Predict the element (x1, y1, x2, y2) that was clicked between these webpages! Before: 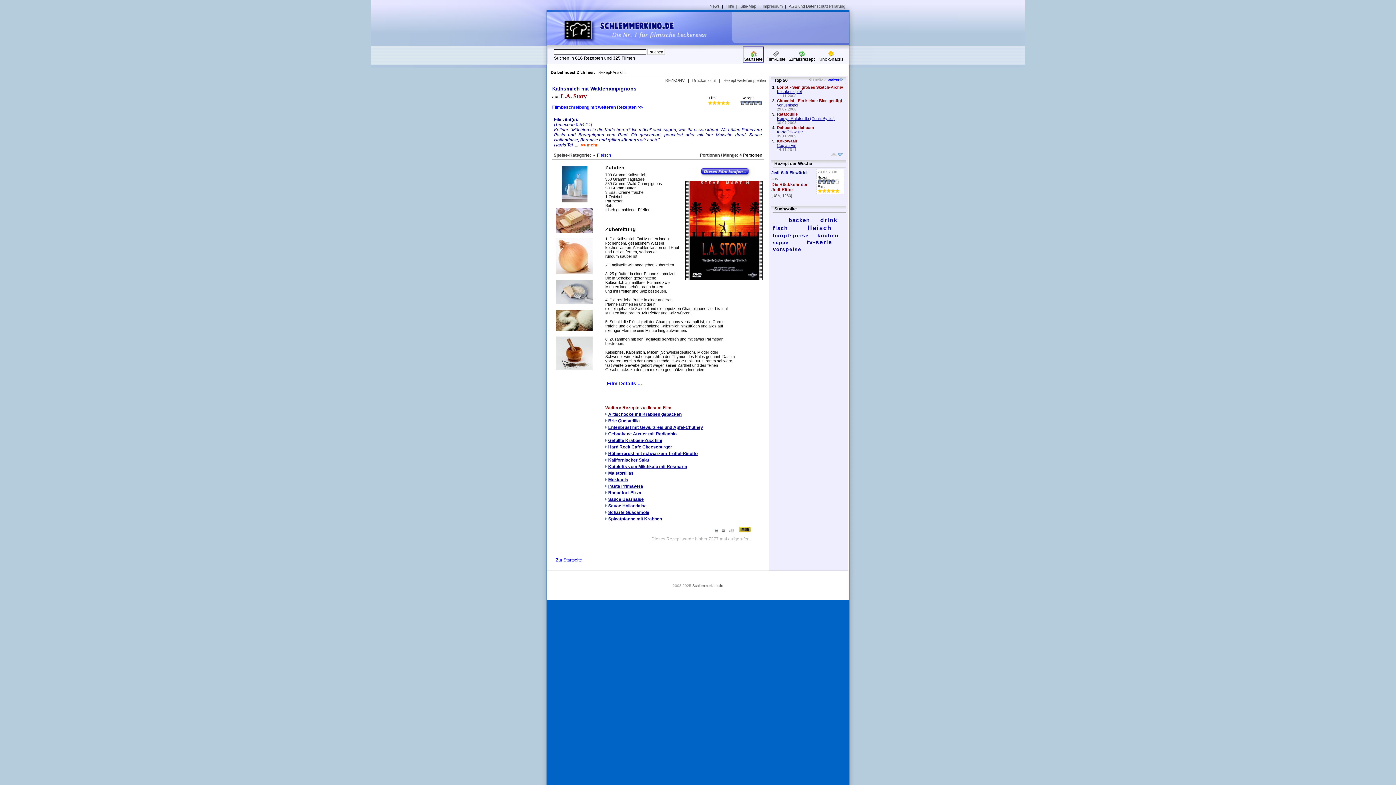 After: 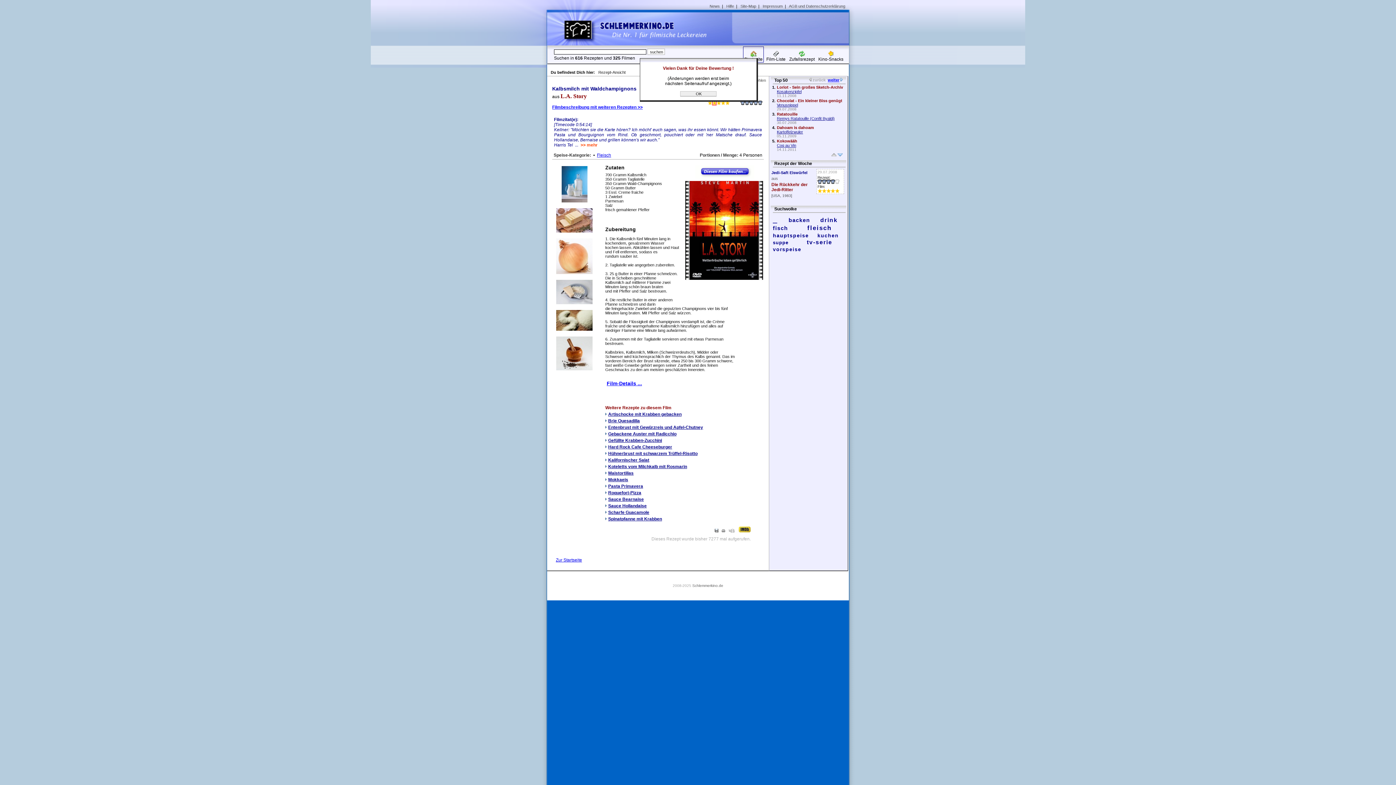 Action: bbox: (712, 101, 716, 106)